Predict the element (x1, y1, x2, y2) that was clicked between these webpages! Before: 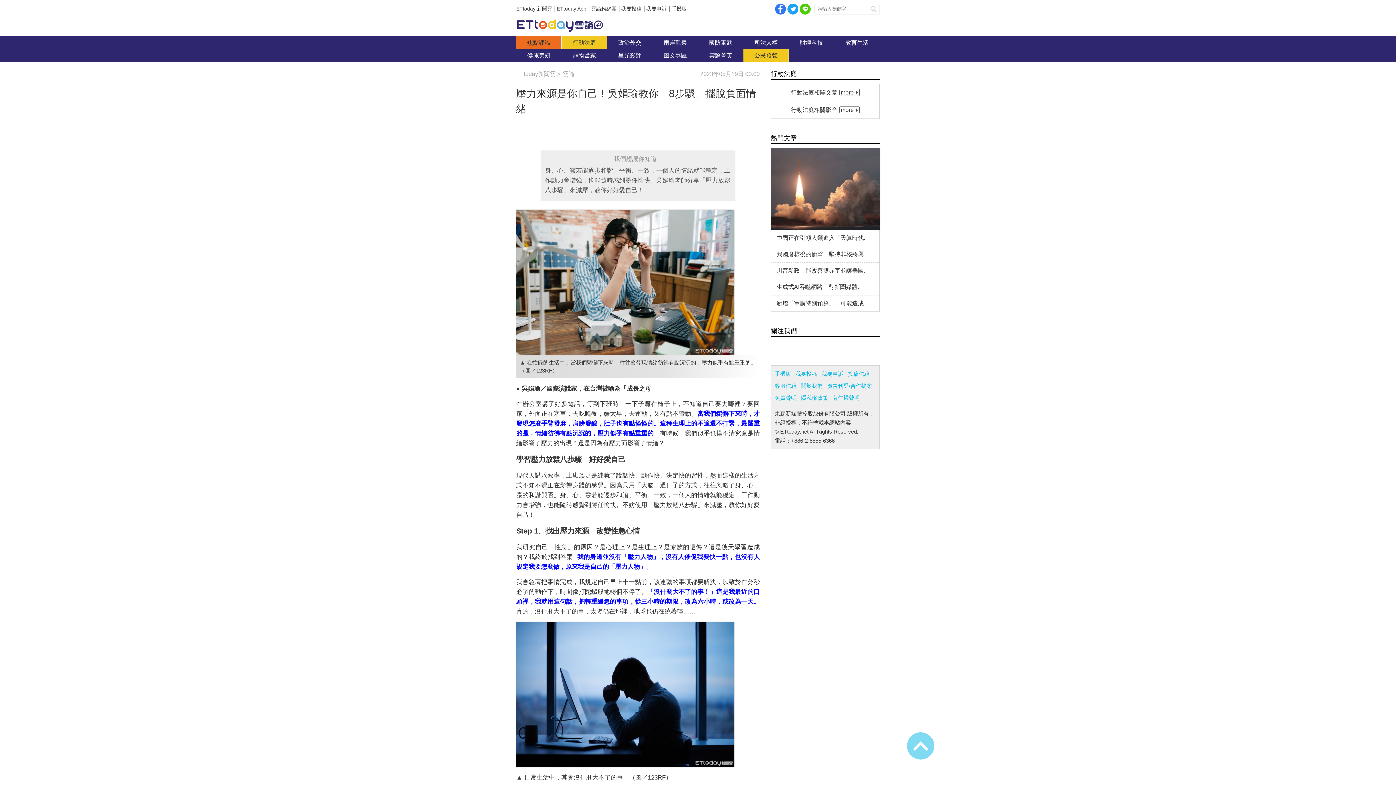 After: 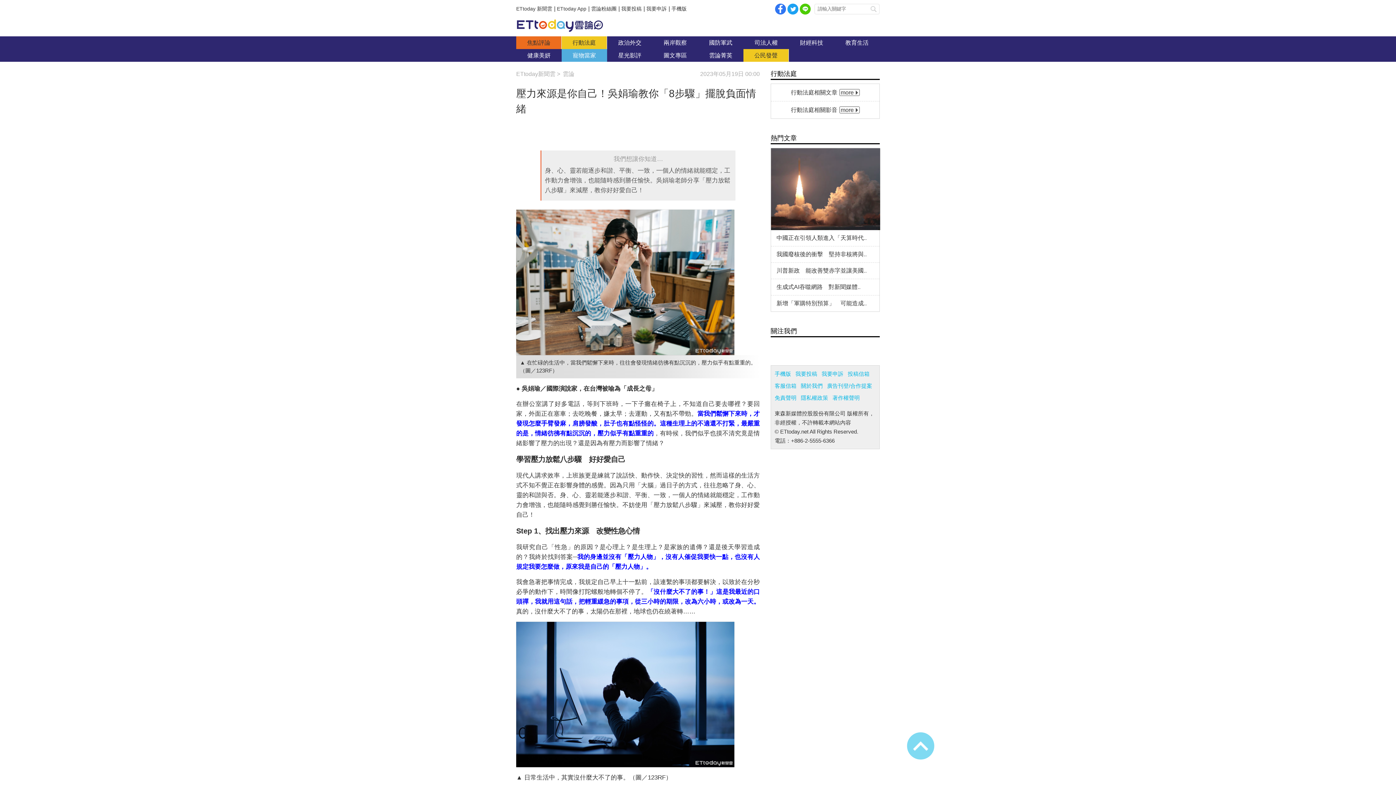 Action: label: 寵物當家 bbox: (561, 49, 607, 61)